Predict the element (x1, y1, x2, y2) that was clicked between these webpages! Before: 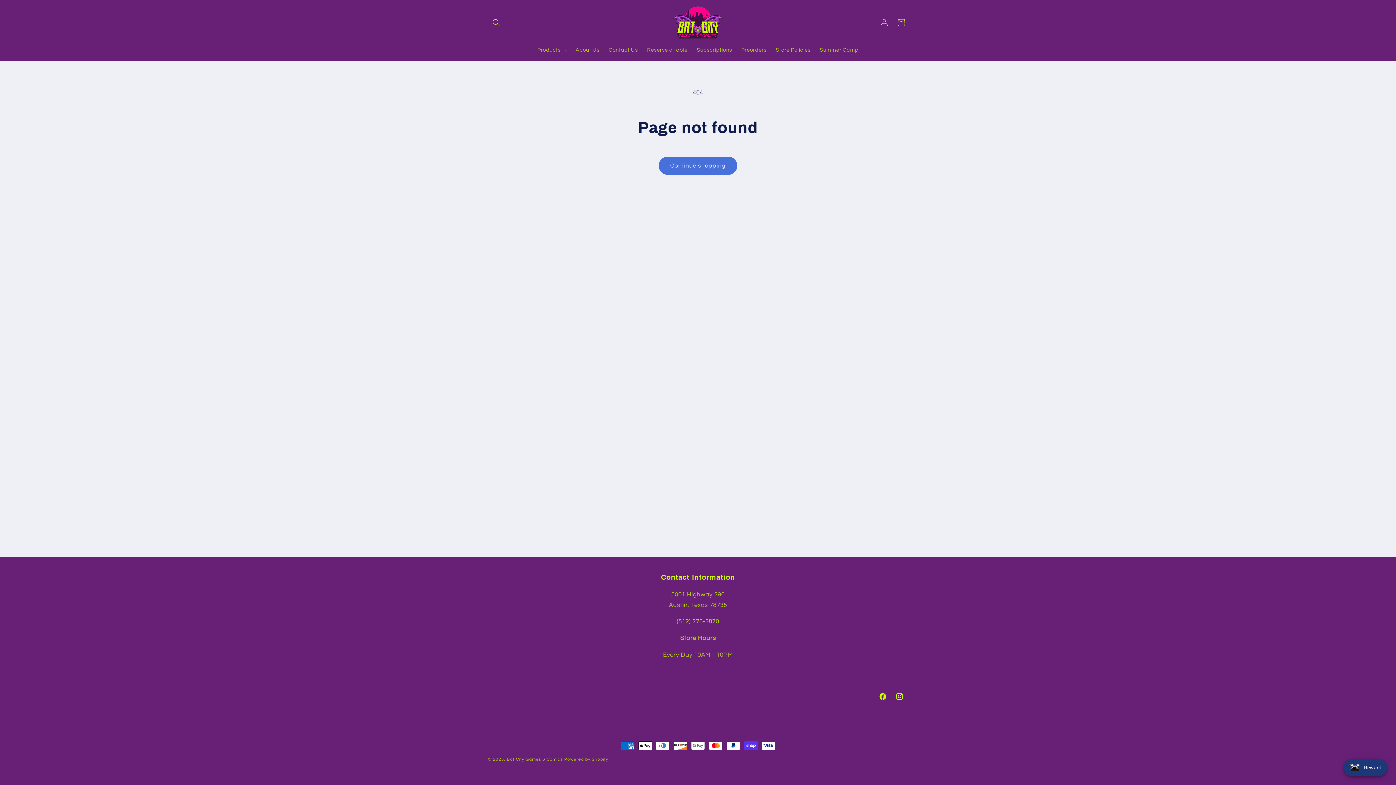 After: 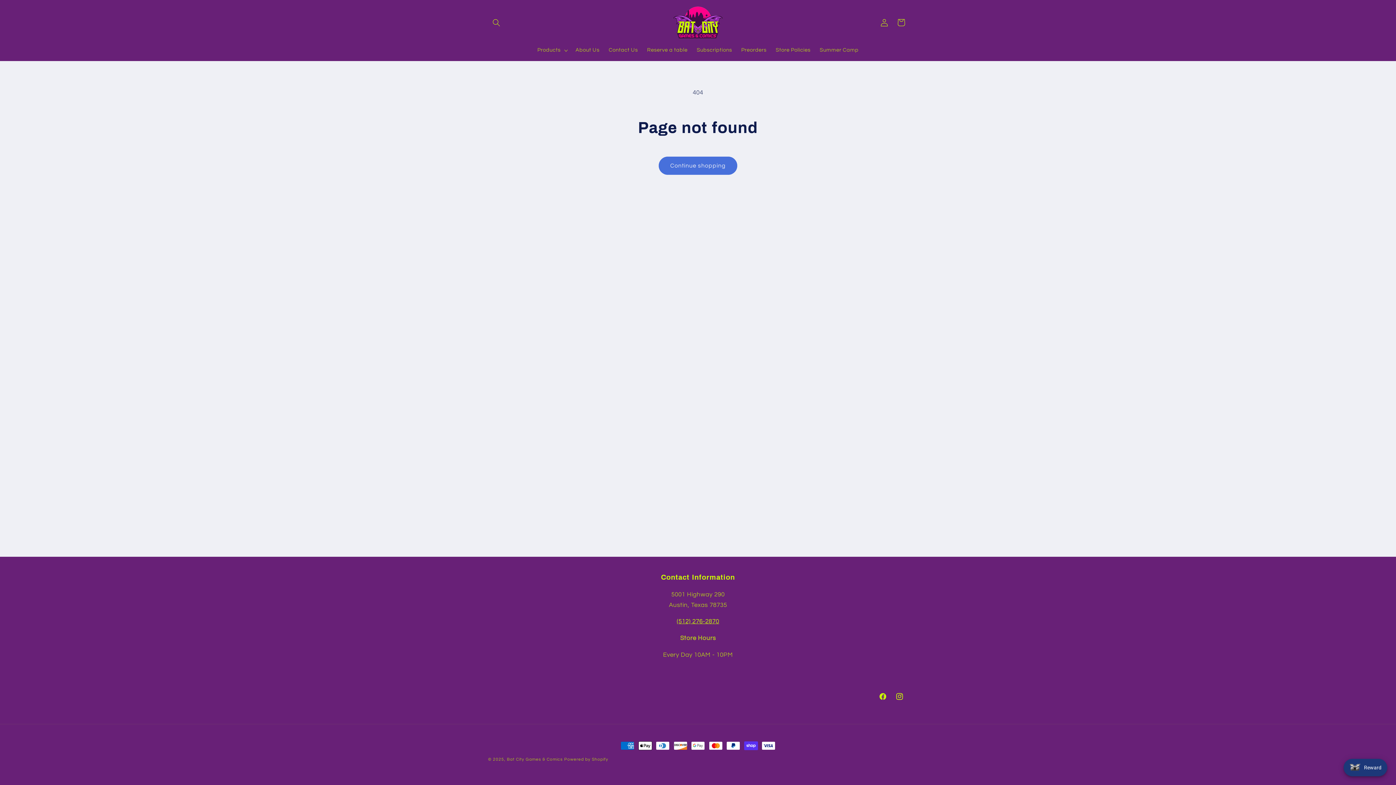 Action: label: (512) 276-2870 bbox: (676, 618, 719, 625)